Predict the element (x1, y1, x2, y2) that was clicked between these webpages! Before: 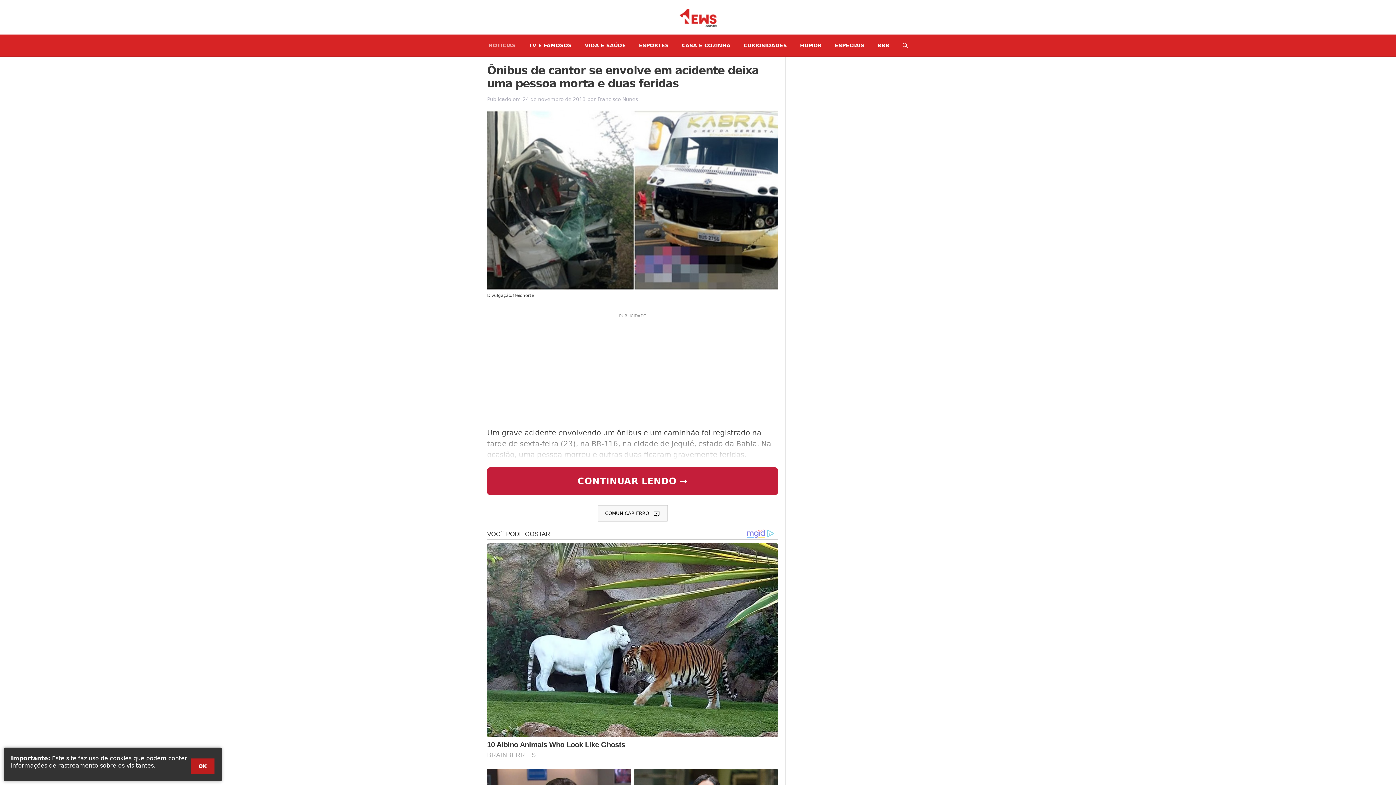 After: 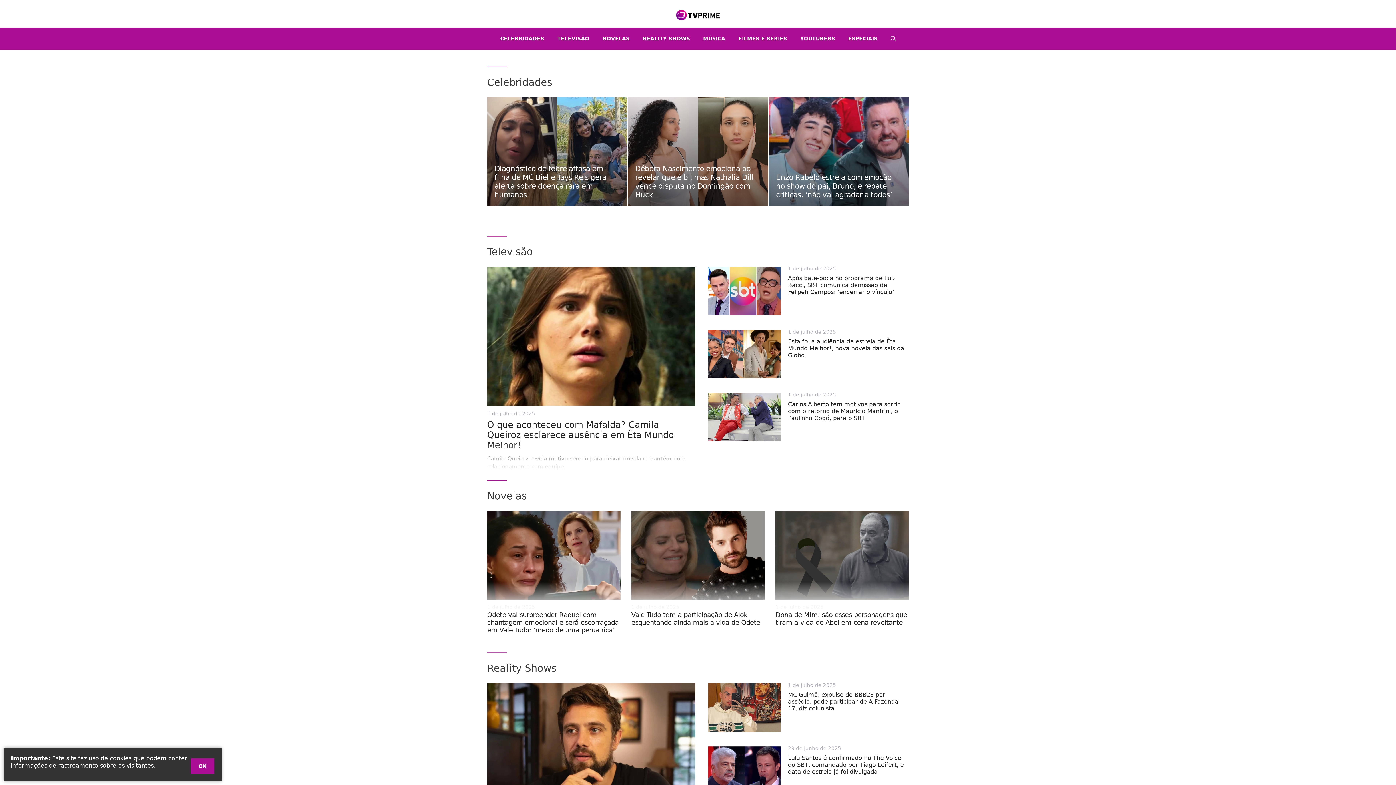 Action: label: TV E FAMOSOS bbox: (522, 34, 578, 56)